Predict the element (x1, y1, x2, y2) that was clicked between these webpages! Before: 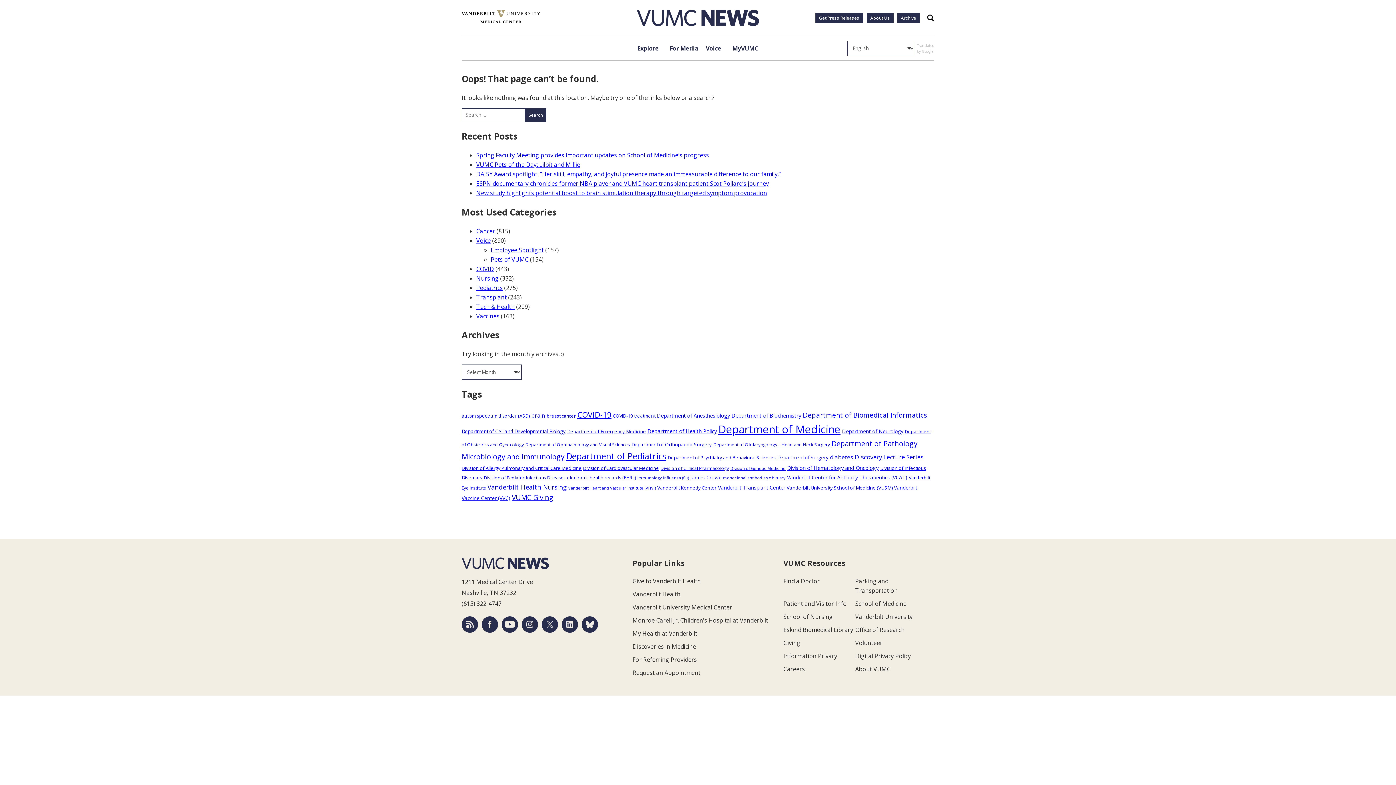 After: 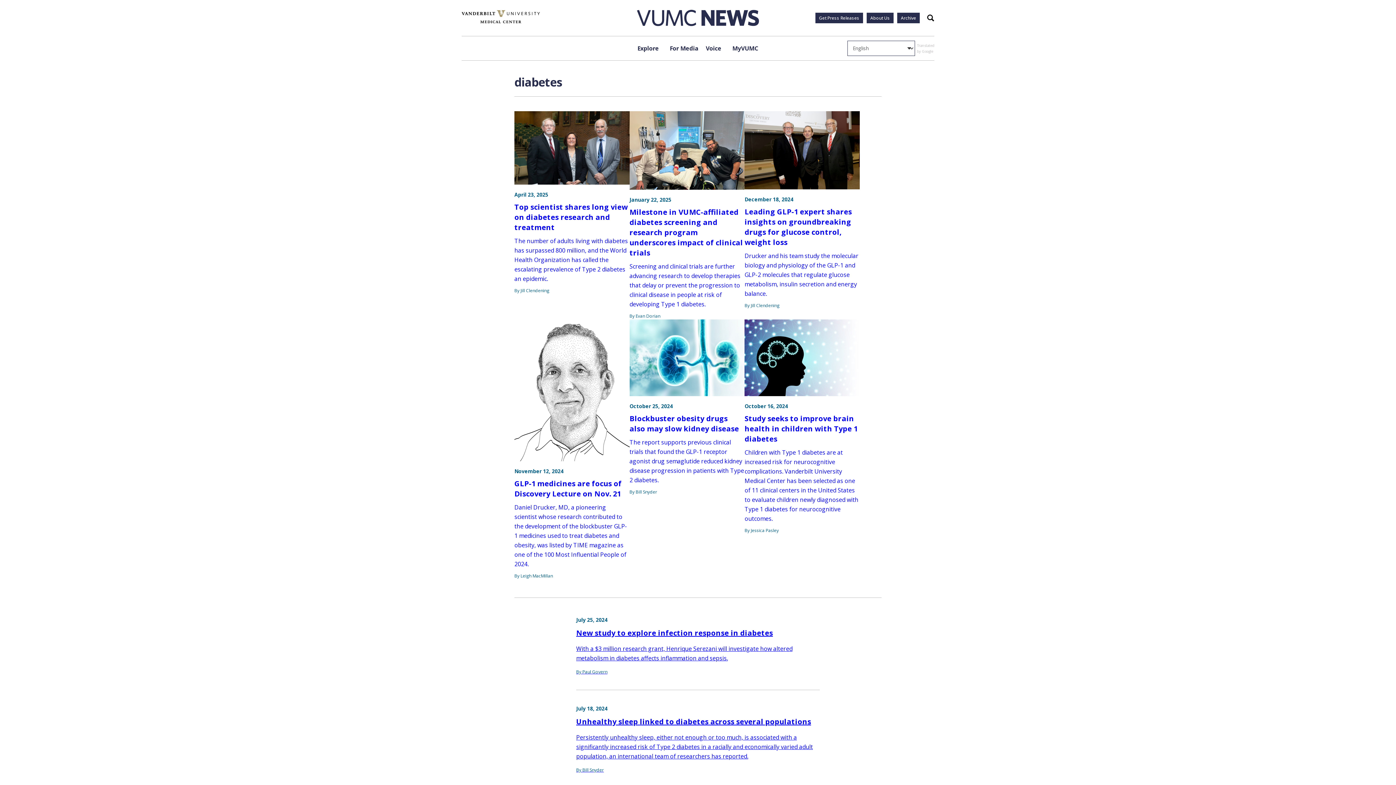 Action: label: diabetes (211 items) bbox: (830, 453, 853, 461)